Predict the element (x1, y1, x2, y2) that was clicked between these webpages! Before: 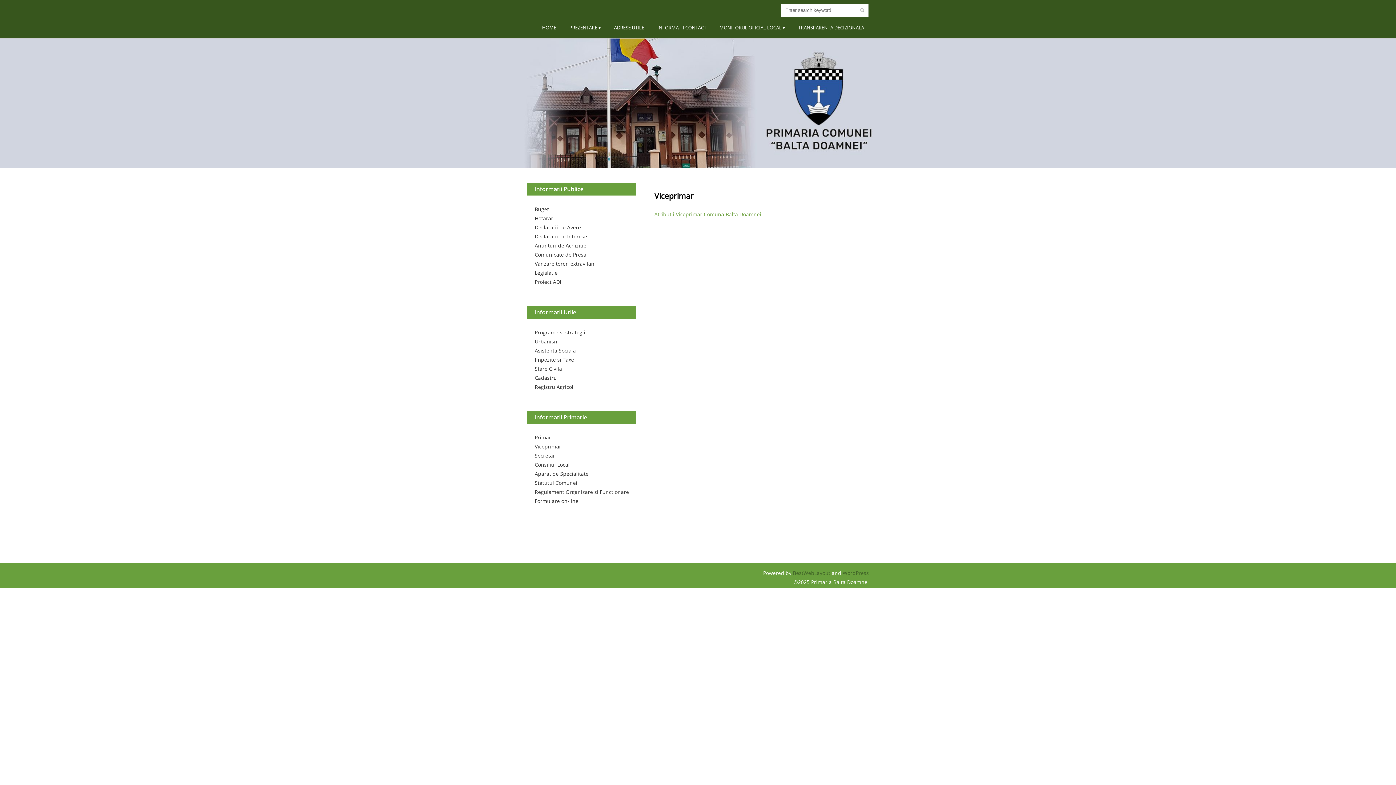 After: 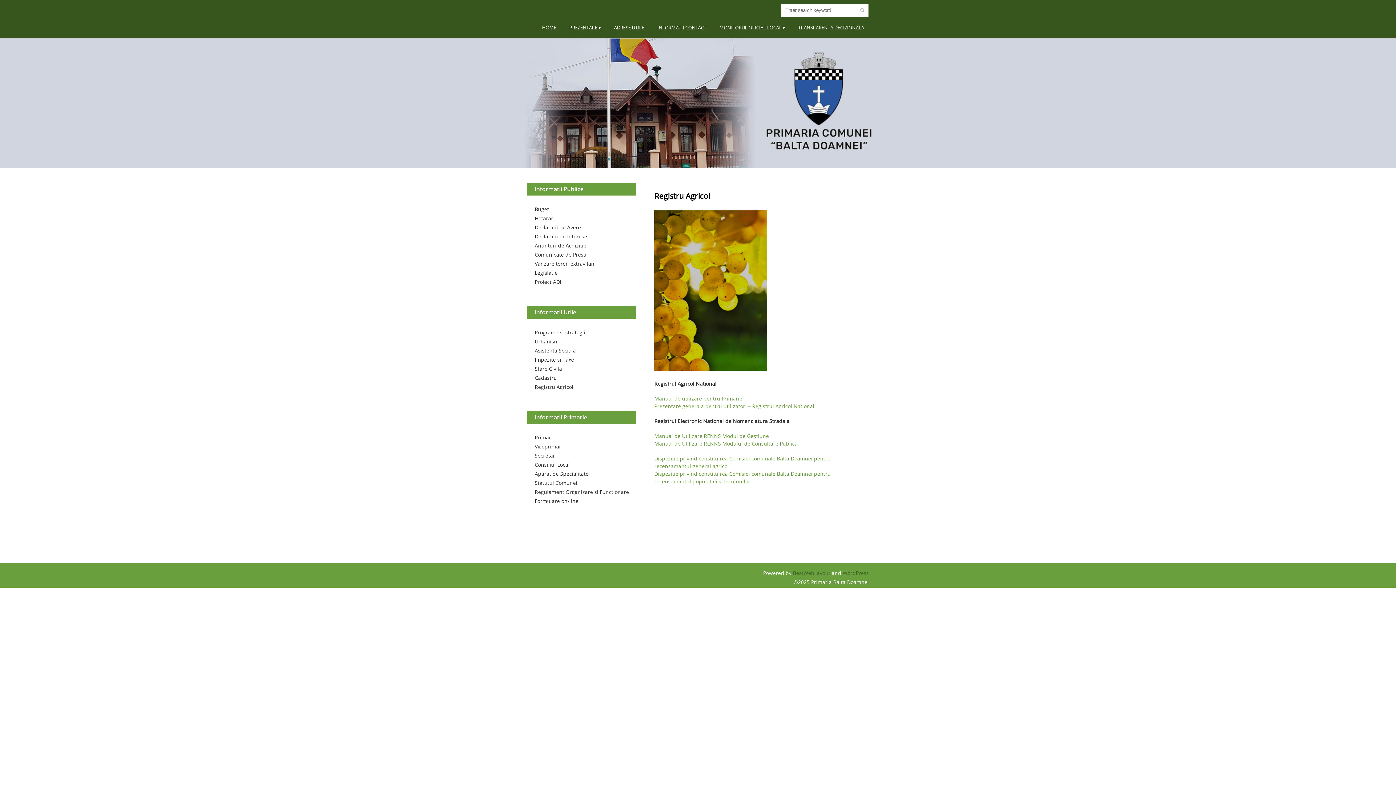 Action: bbox: (534, 383, 573, 390) label: Registru Agricol